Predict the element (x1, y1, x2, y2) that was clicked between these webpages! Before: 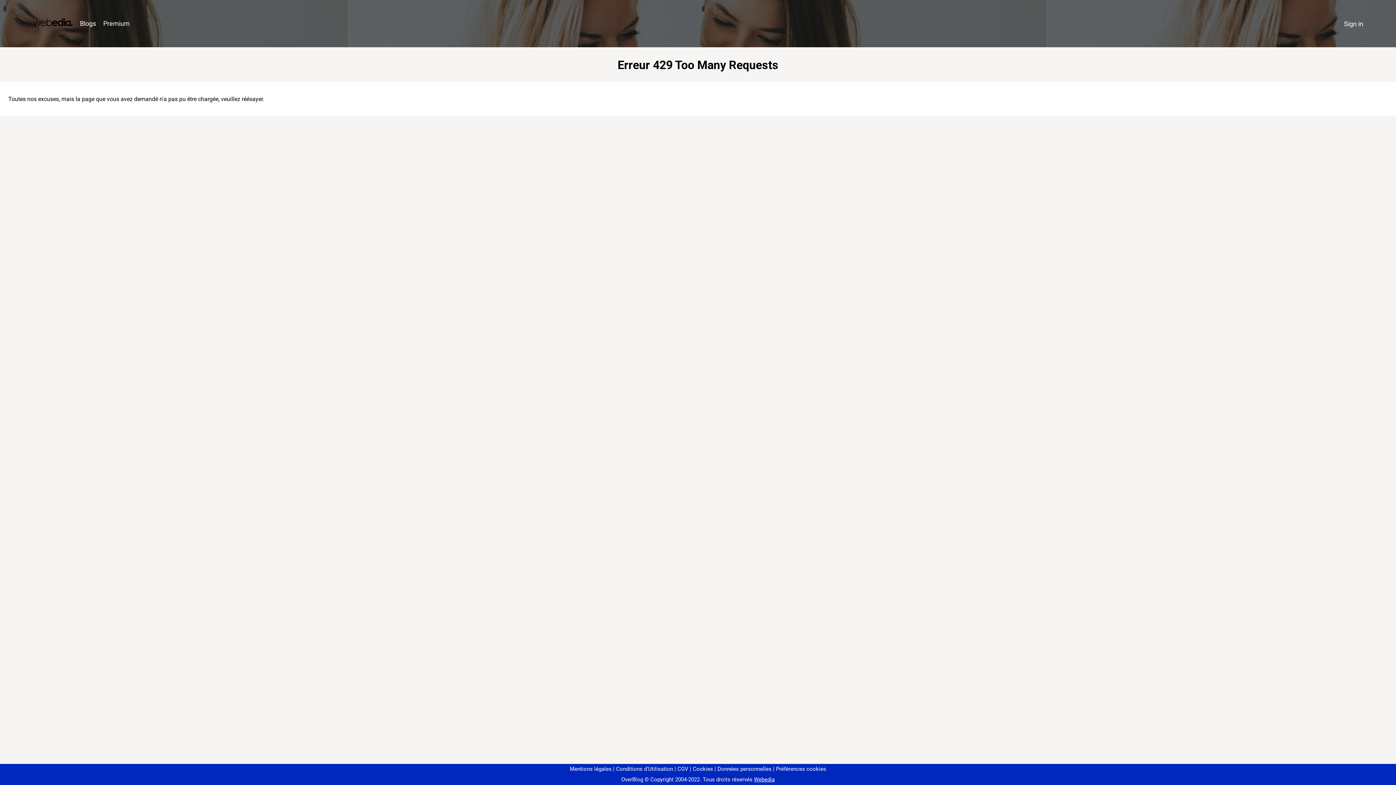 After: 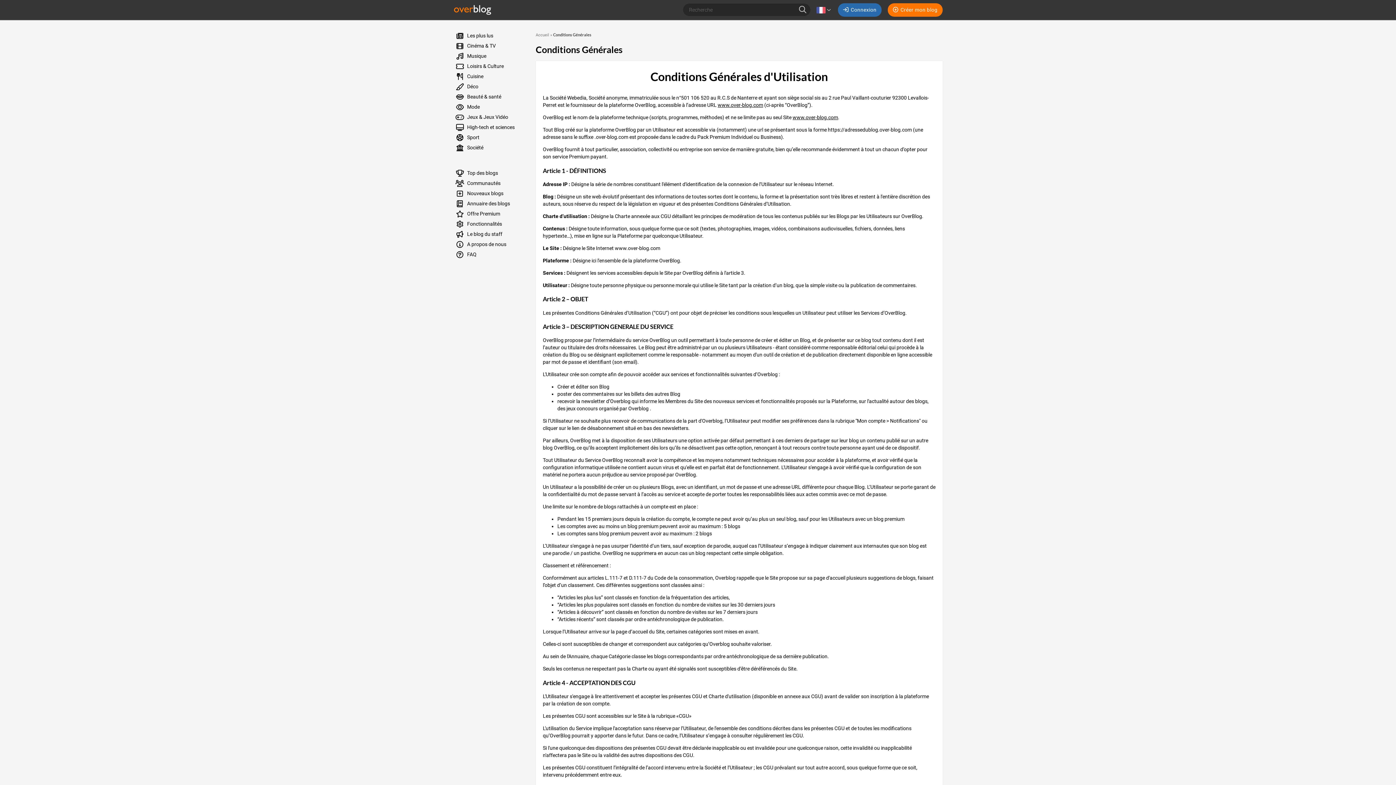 Action: bbox: (613, 766, 673, 772) label: Conditions d'Utilisation